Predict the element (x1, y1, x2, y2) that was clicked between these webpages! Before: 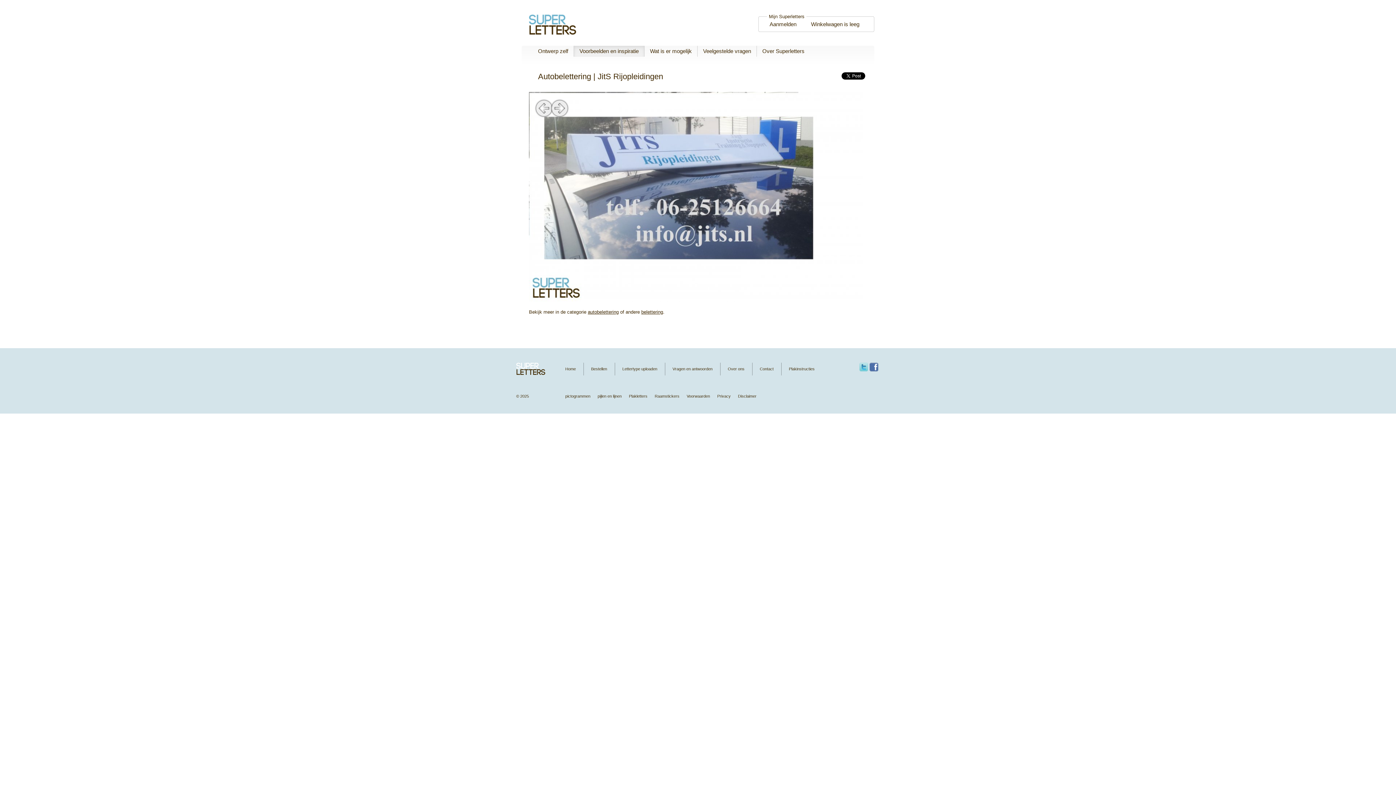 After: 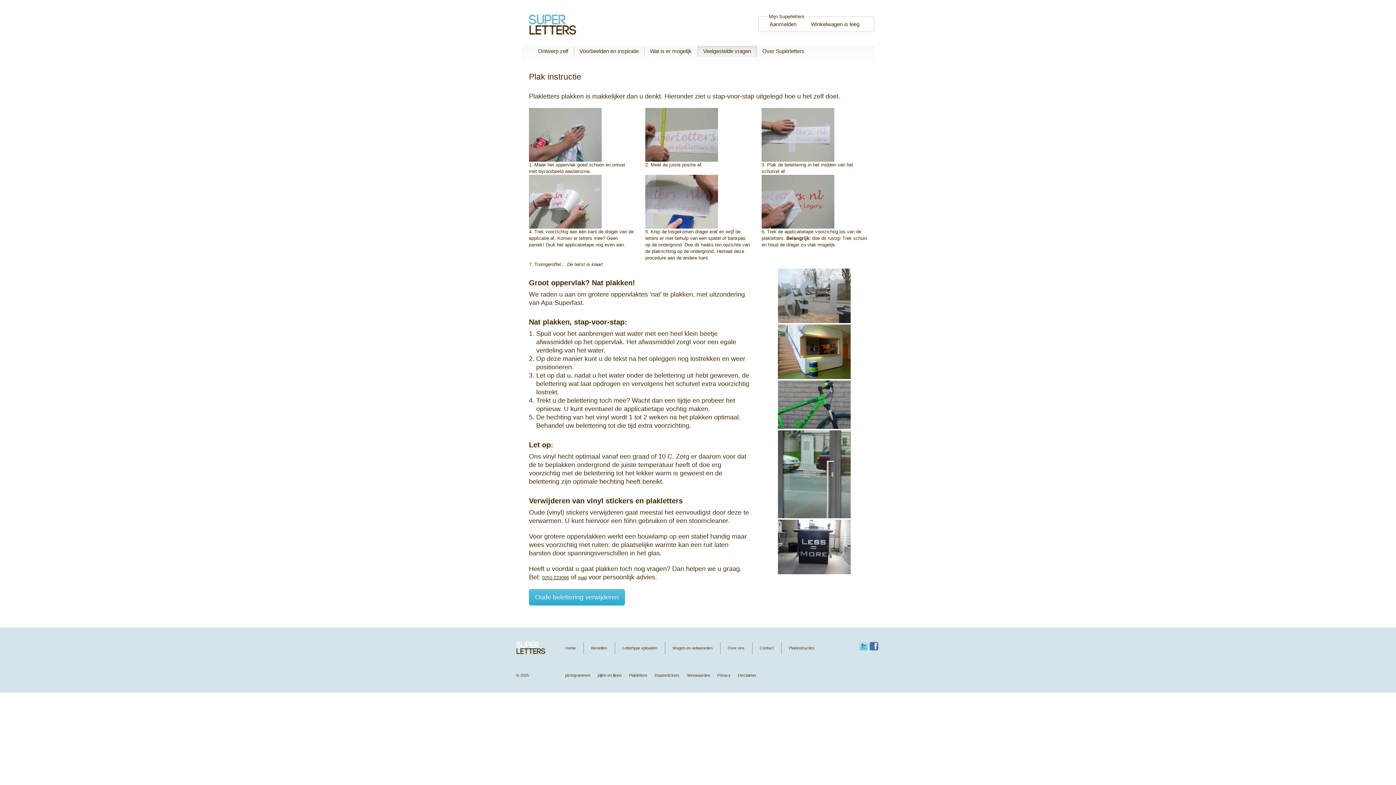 Action: bbox: (789, 366, 814, 371) label: Plakinstructies